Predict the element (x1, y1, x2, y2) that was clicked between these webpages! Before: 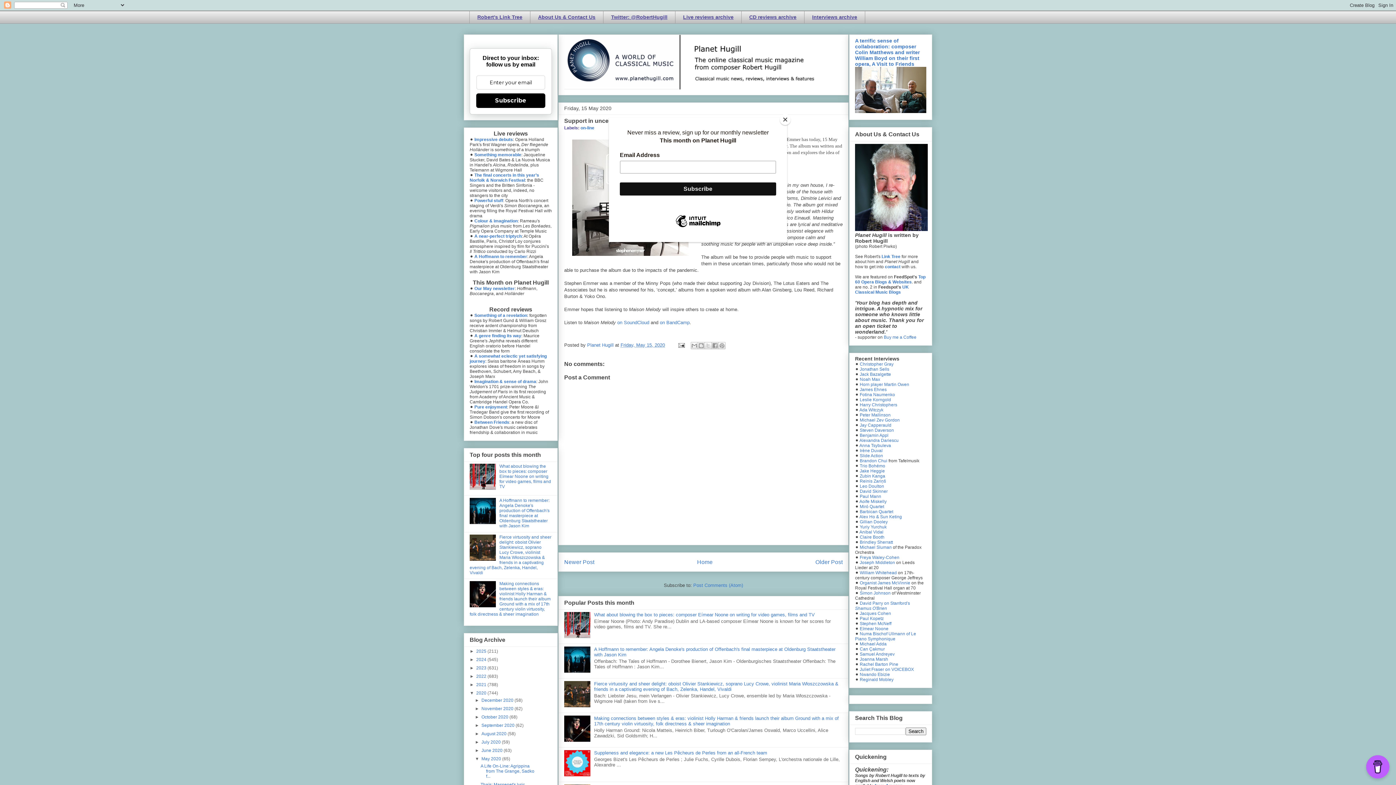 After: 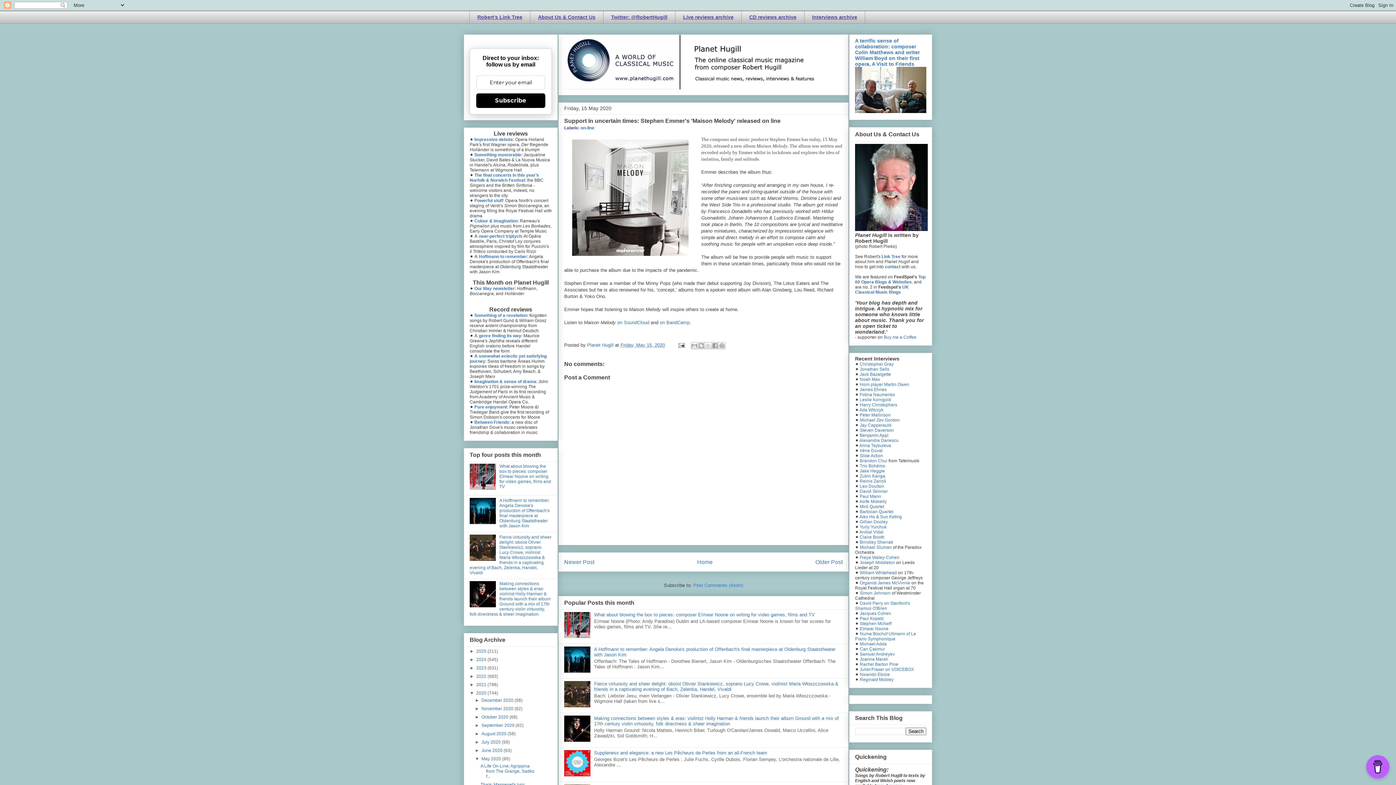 Action: label: Close bbox: (780, 114, 790, 125)